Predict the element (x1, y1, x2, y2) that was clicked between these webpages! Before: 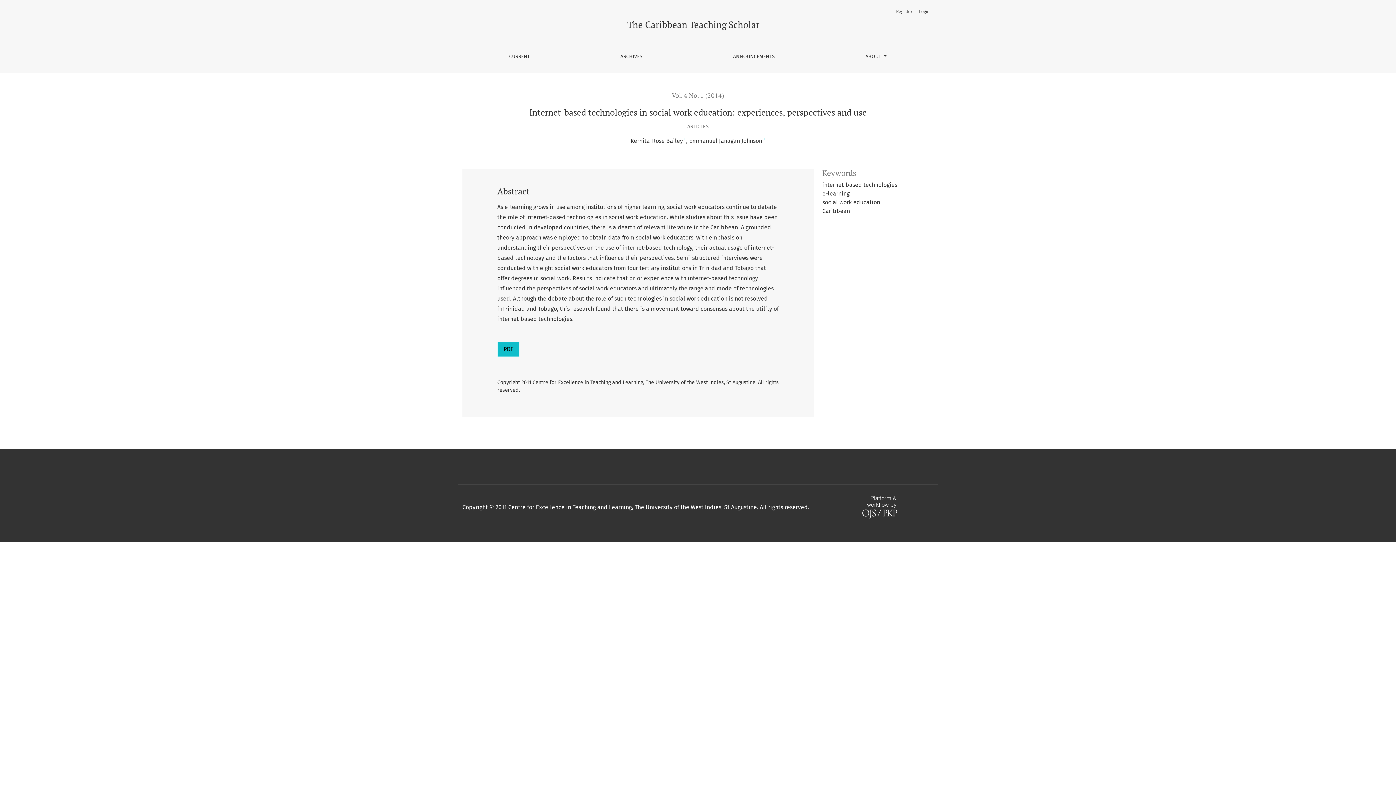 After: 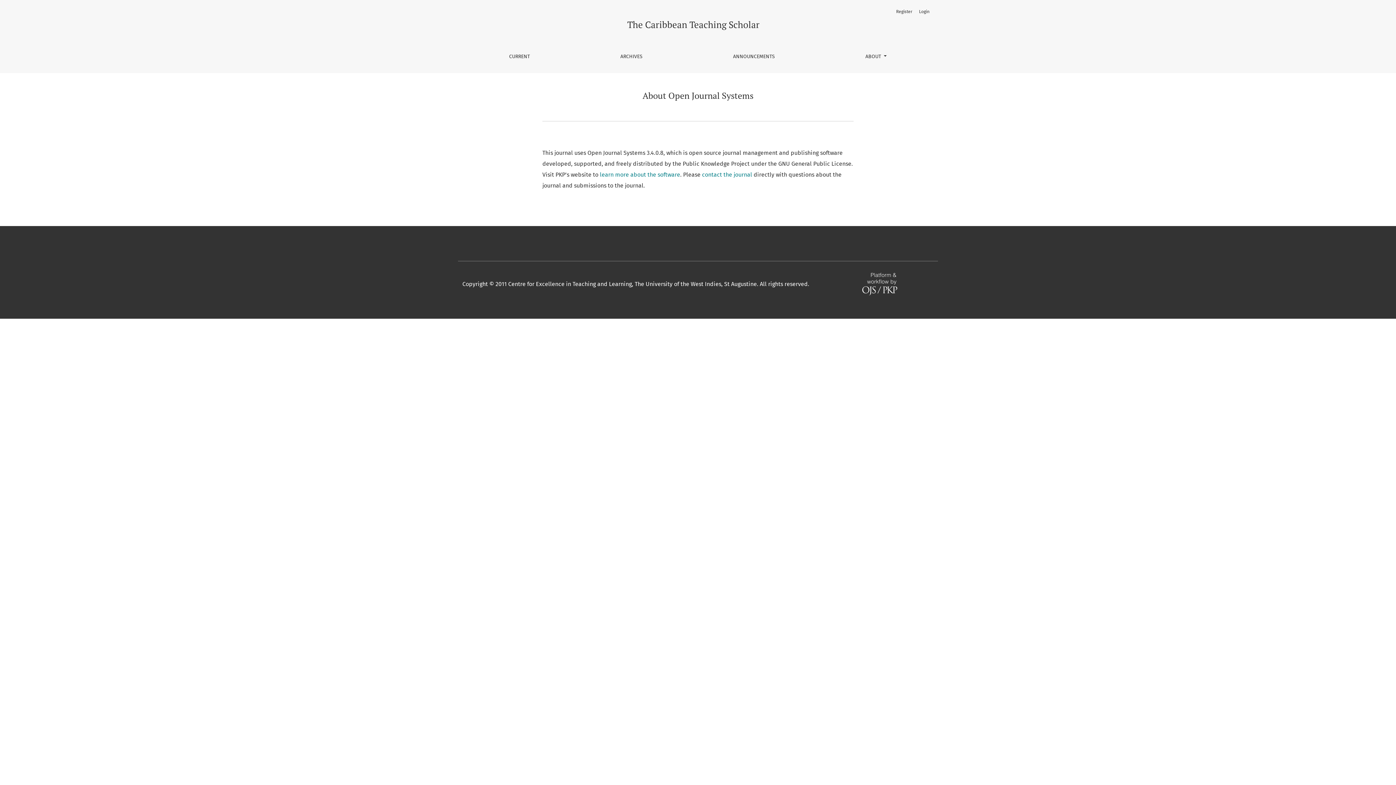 Action: bbox: (862, 503, 897, 510)